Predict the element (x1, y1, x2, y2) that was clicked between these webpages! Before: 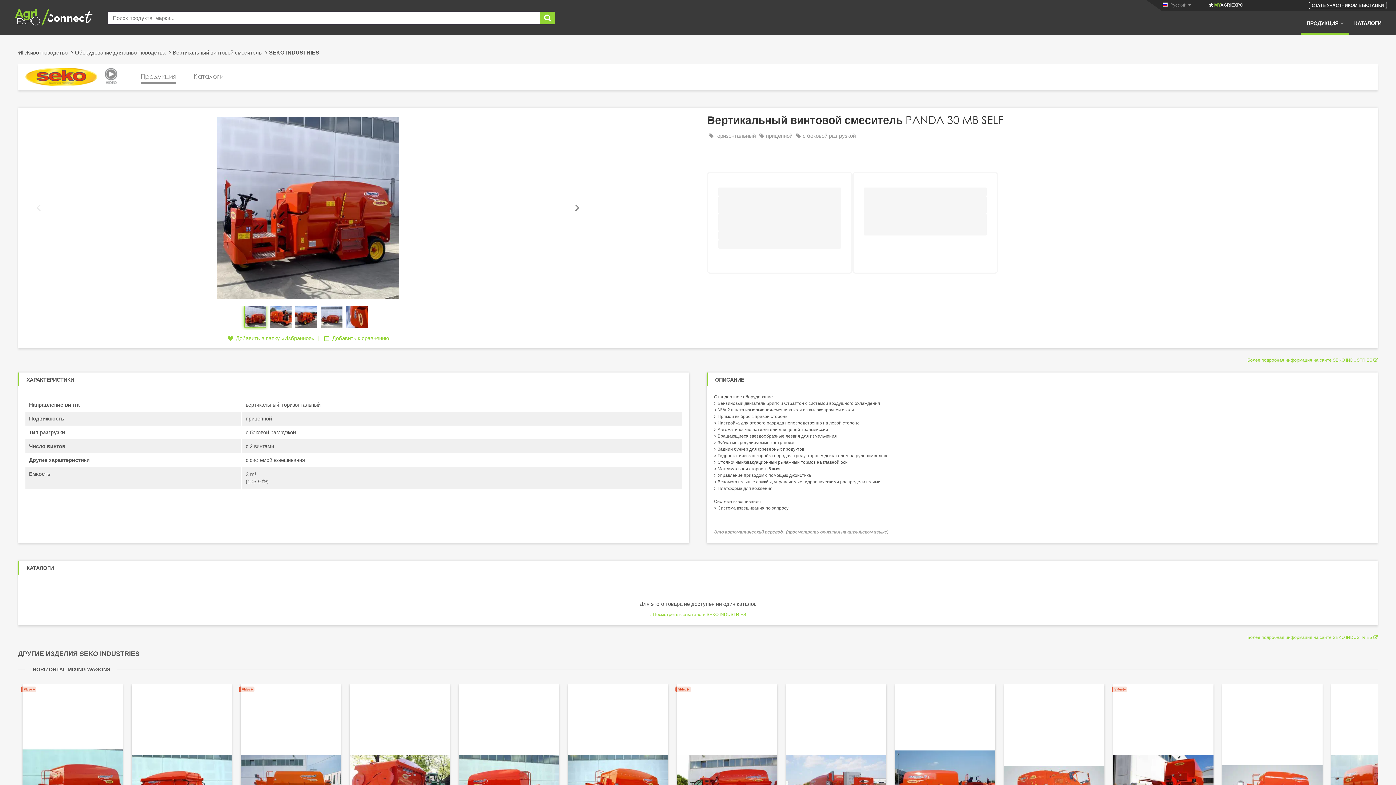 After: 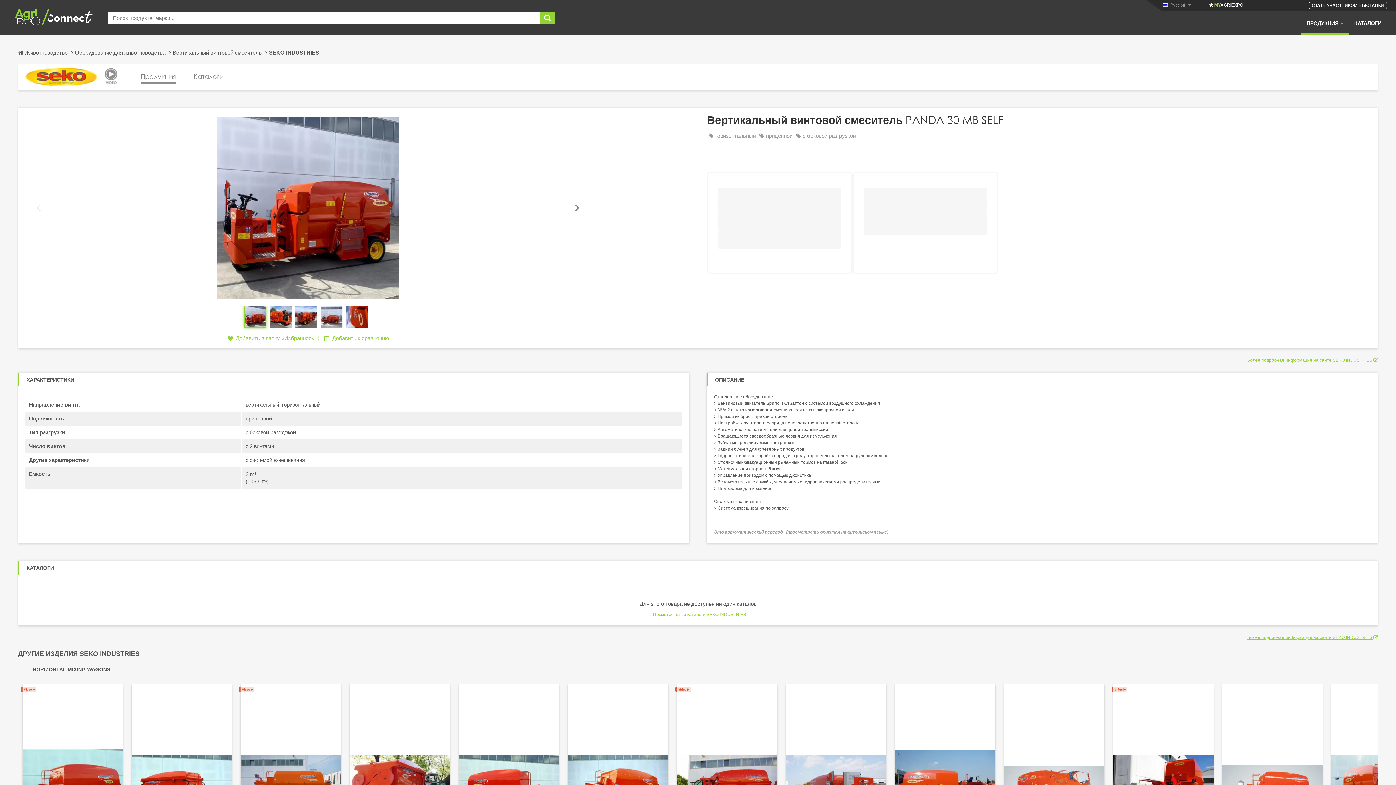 Action: label: Более подробная информация на сайте SEKO INDUSTRIES  bbox: (1247, 635, 1378, 640)